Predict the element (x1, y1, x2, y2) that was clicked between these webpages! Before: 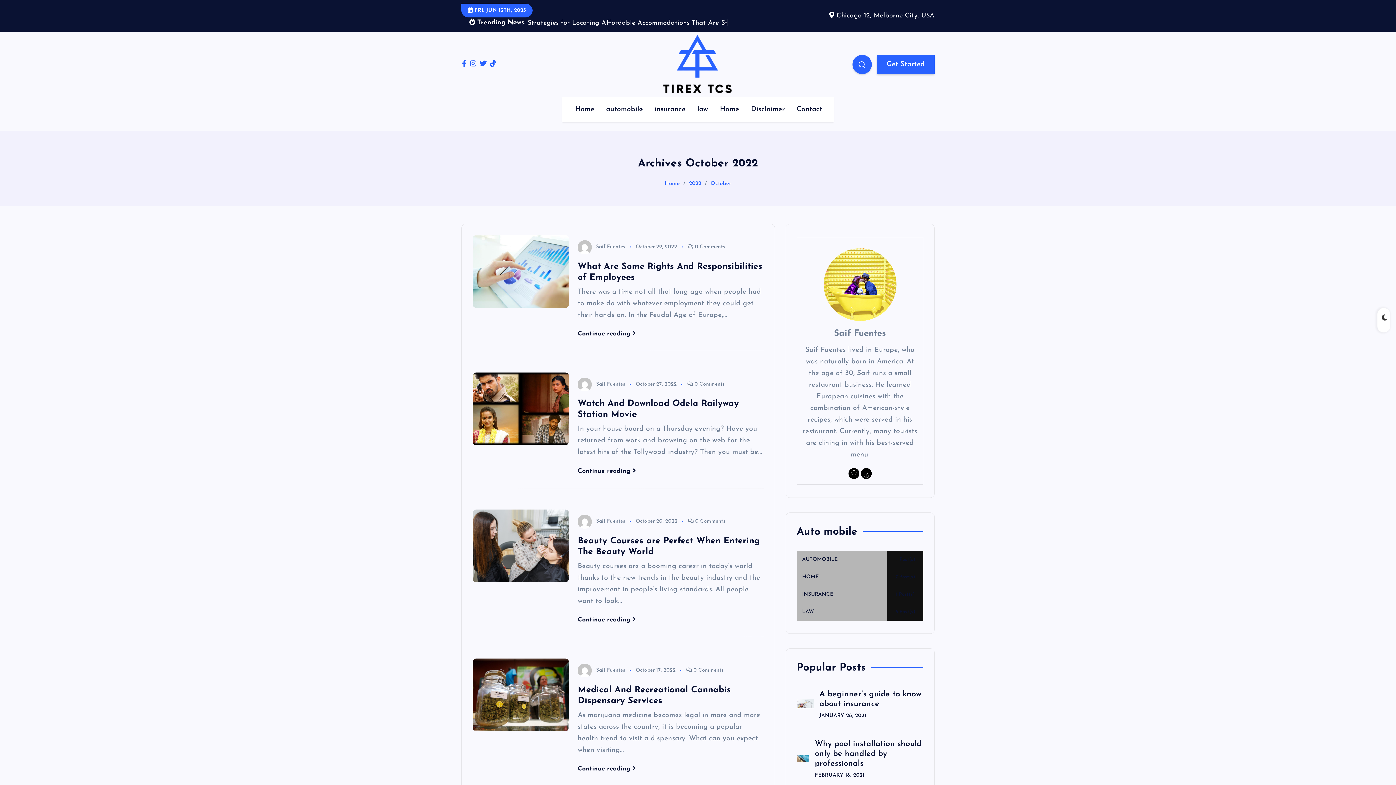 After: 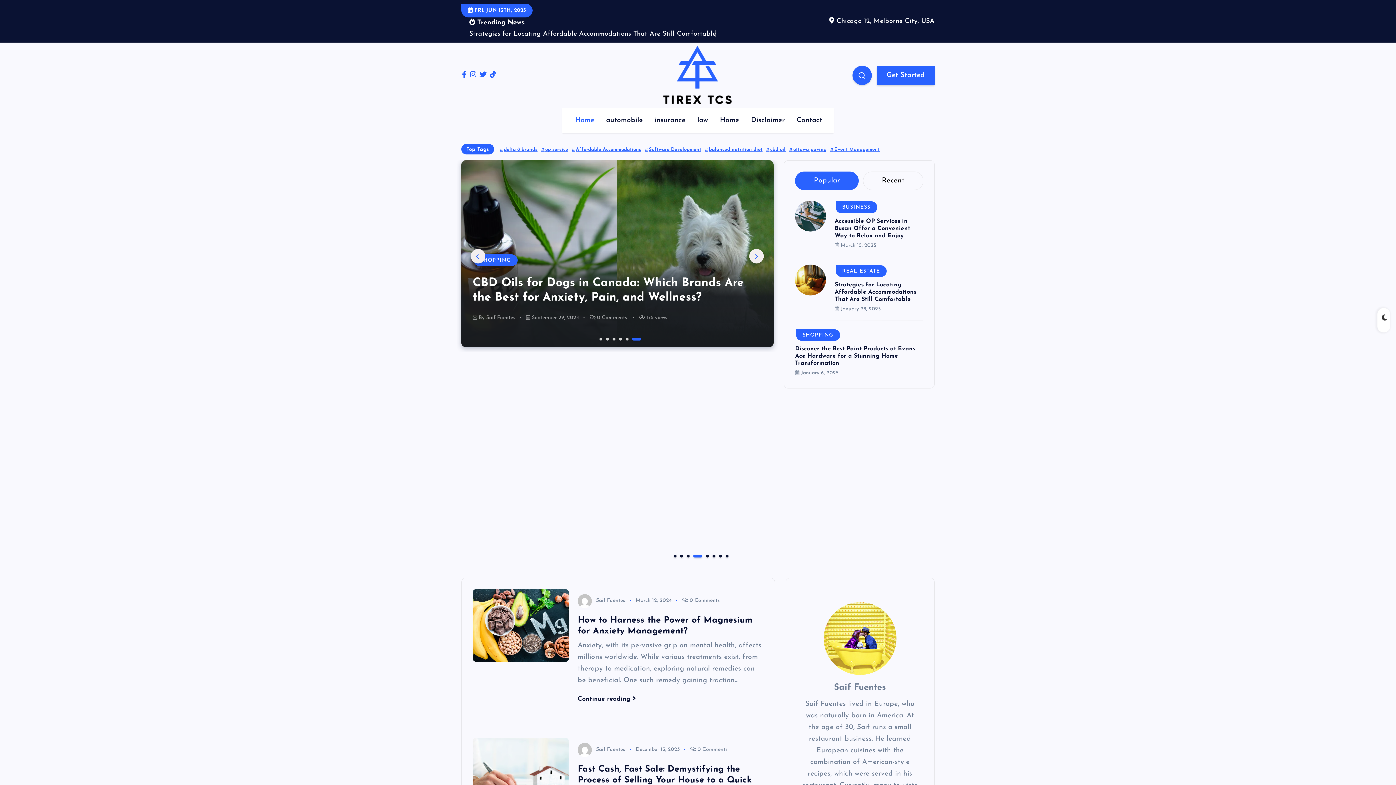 Action: bbox: (664, 192, 679, 197) label: Home